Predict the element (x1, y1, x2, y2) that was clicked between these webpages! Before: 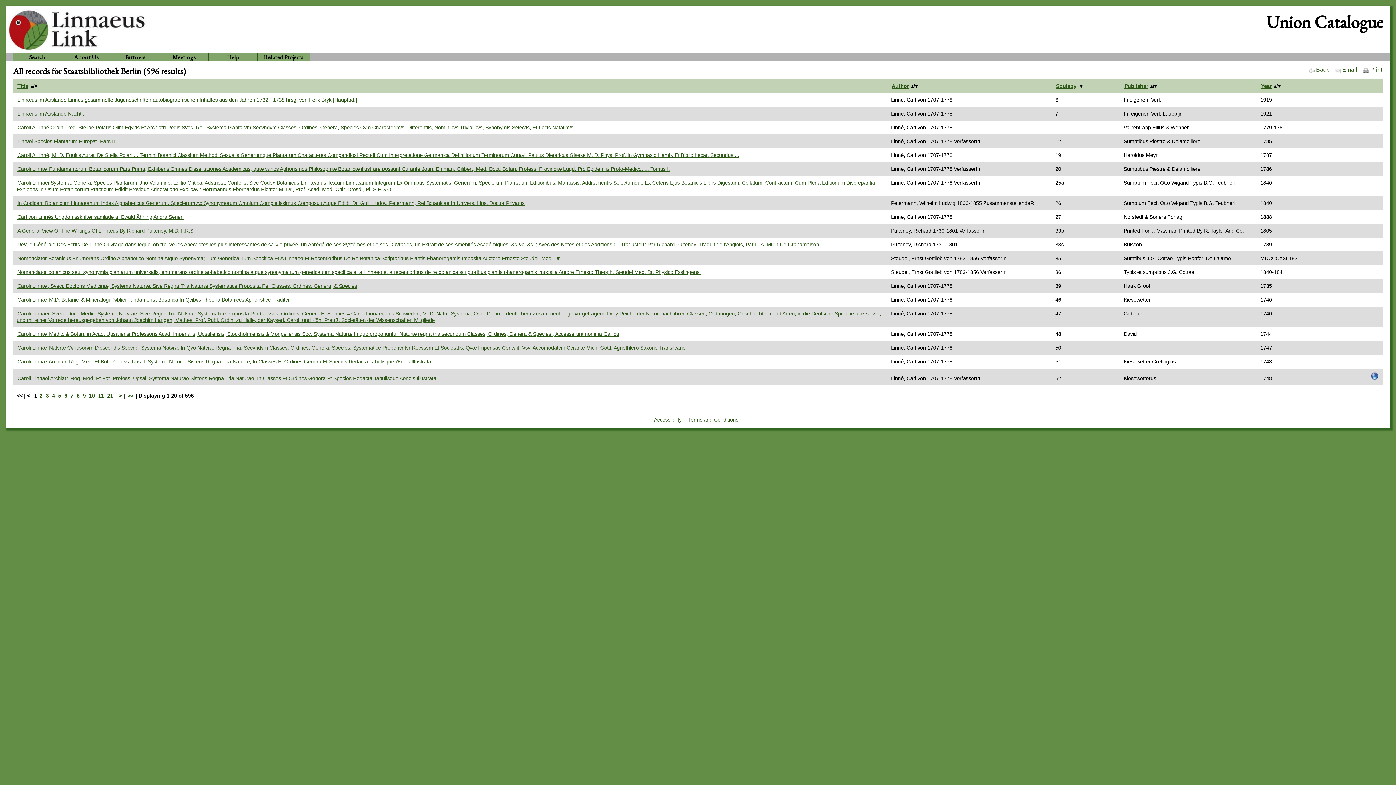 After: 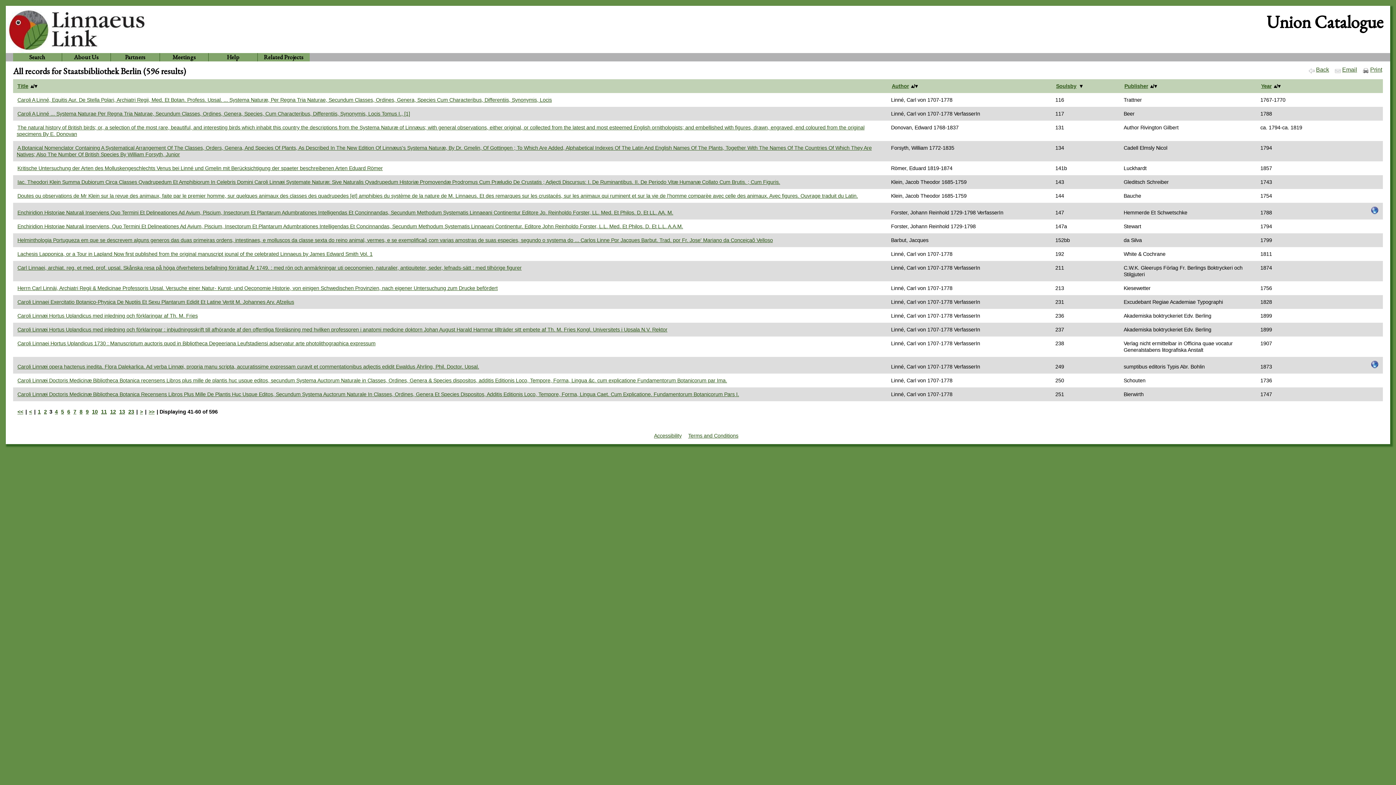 Action: bbox: (45, 392, 49, 399) label: 3